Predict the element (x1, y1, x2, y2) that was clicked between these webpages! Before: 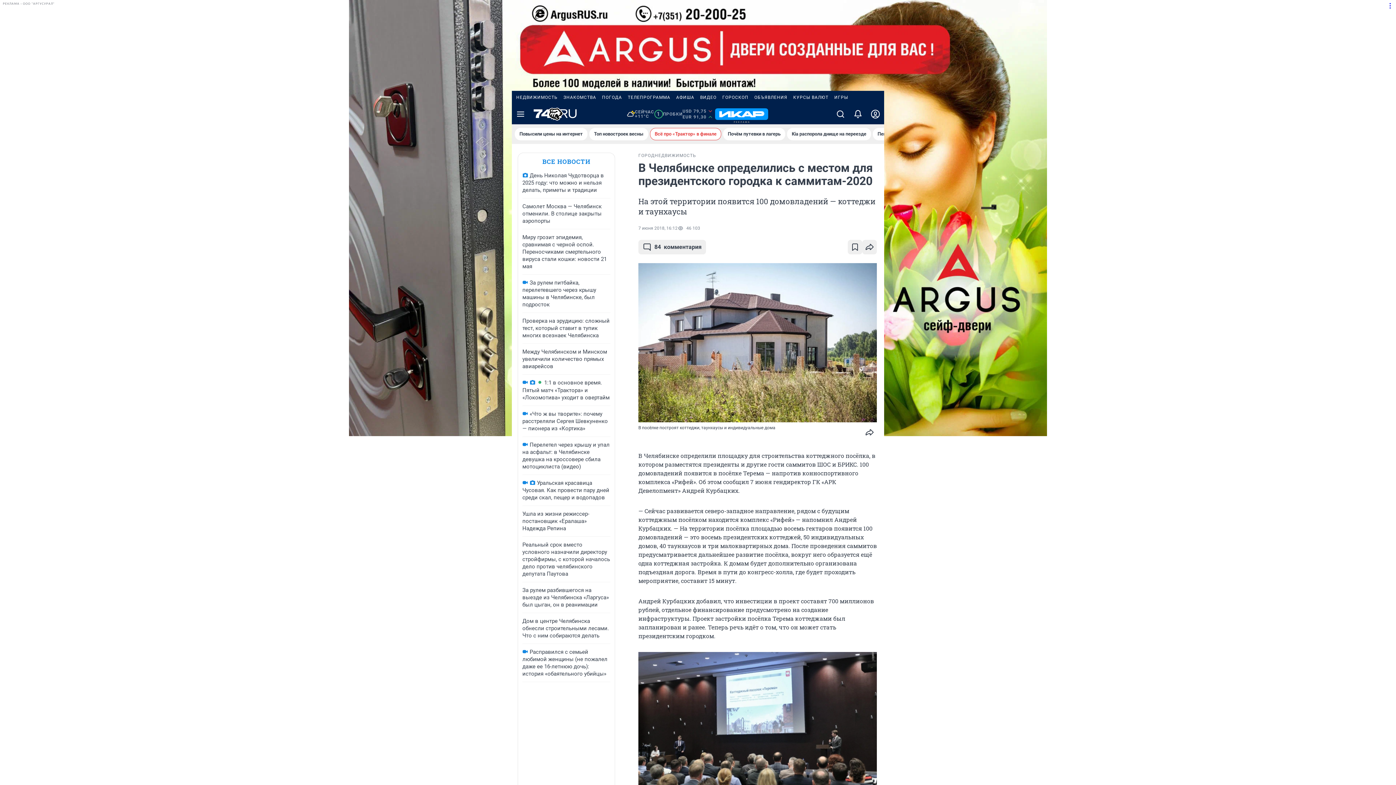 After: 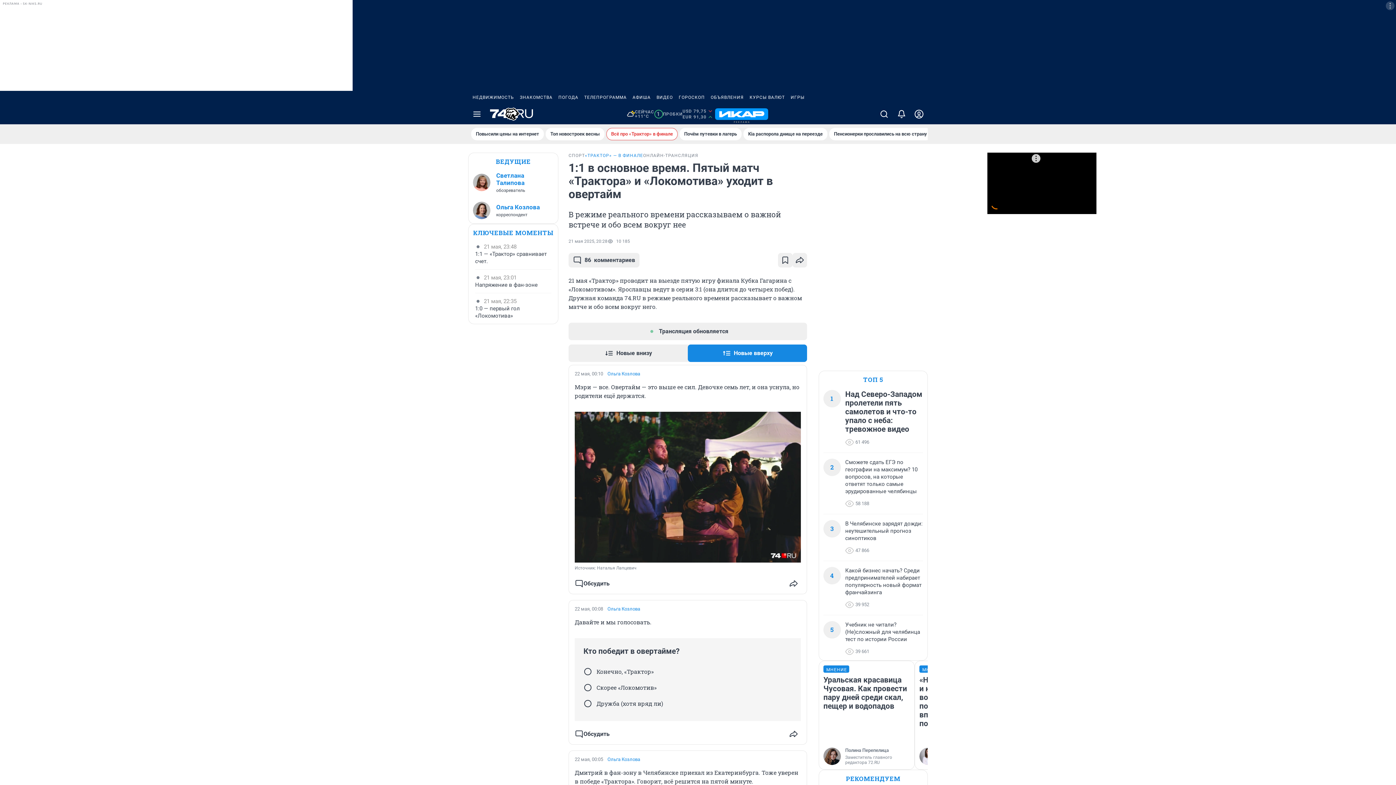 Action: bbox: (522, 379, 609, 401) label: 1:1 в основное время. Пятый матч «Трактора» и «Локомотива» уходит в овертайм